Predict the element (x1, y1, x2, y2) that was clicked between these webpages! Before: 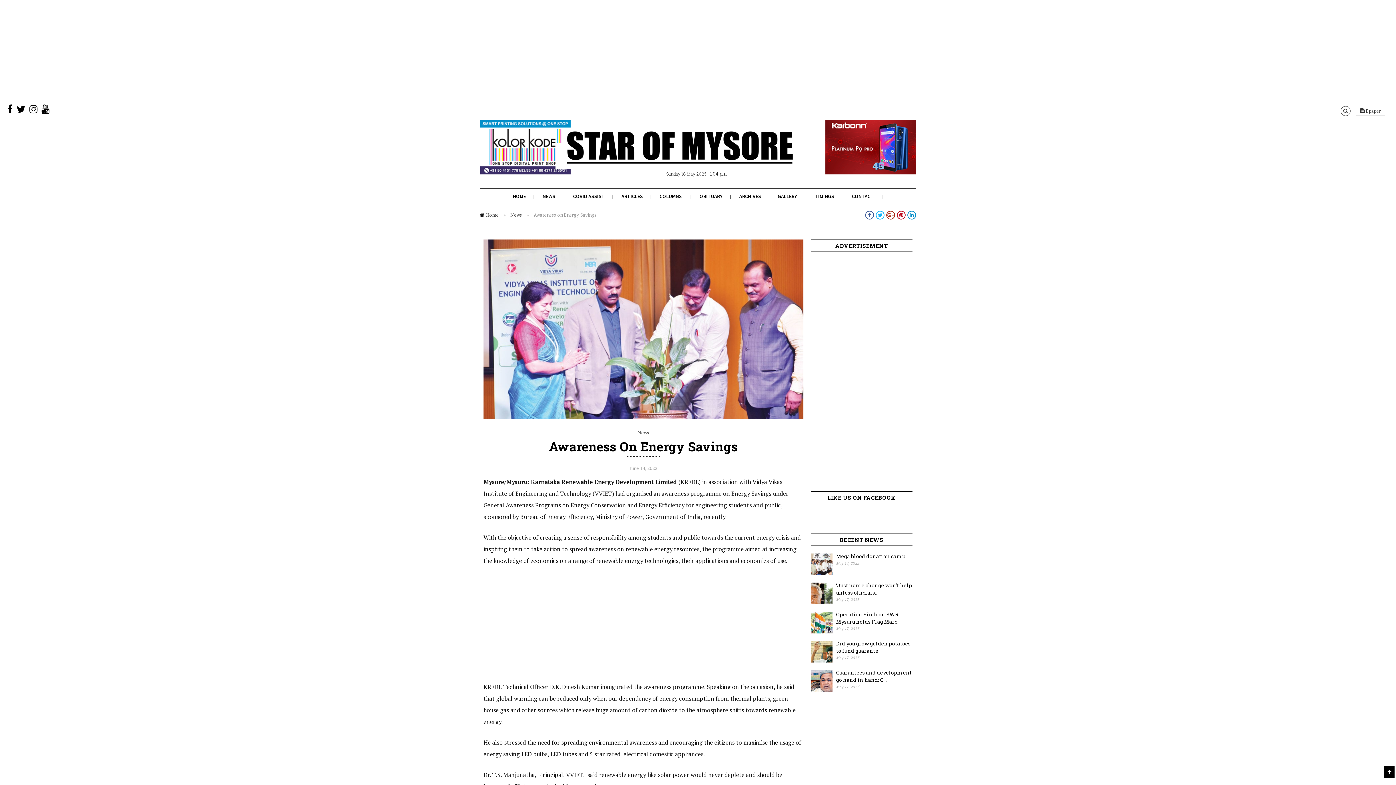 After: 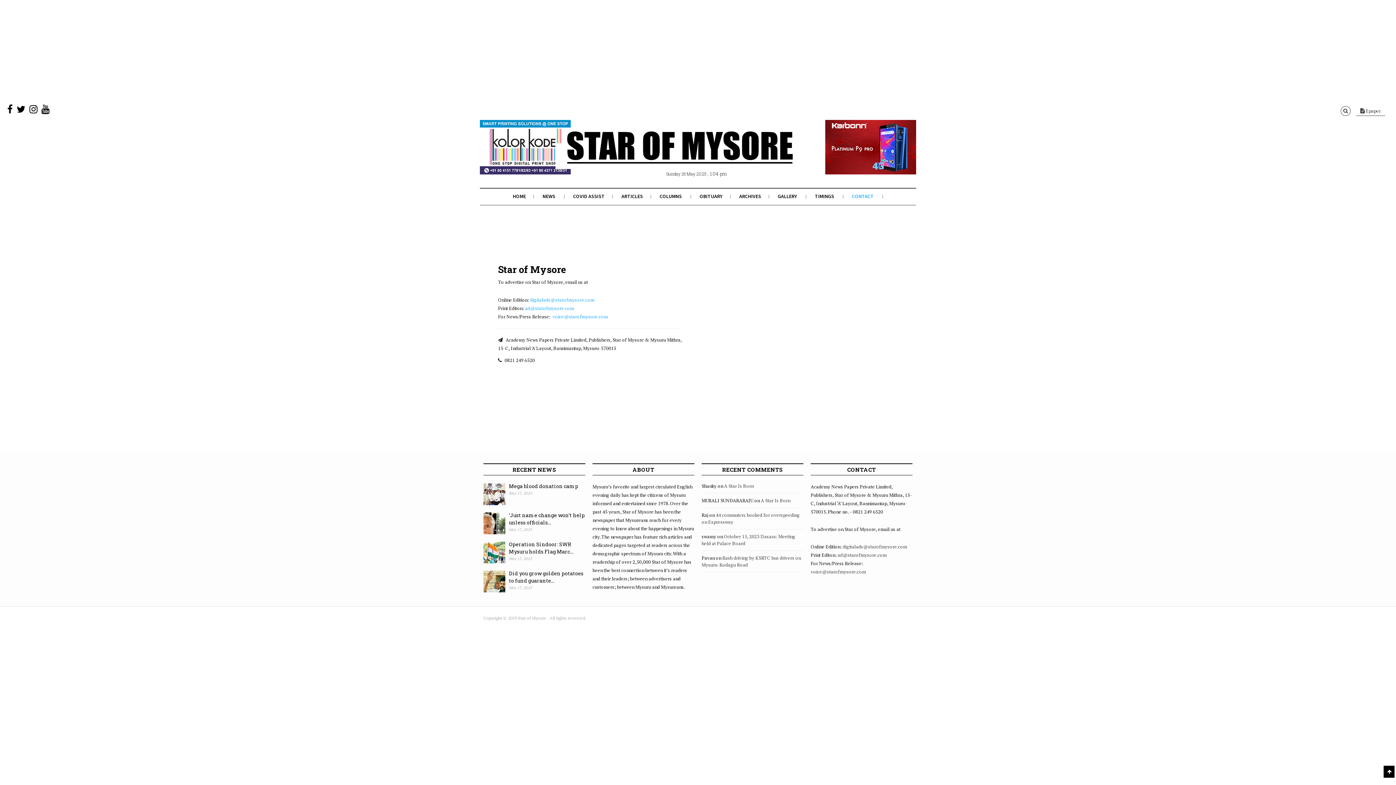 Action: label: CONTACT bbox: (852, 193, 874, 199)